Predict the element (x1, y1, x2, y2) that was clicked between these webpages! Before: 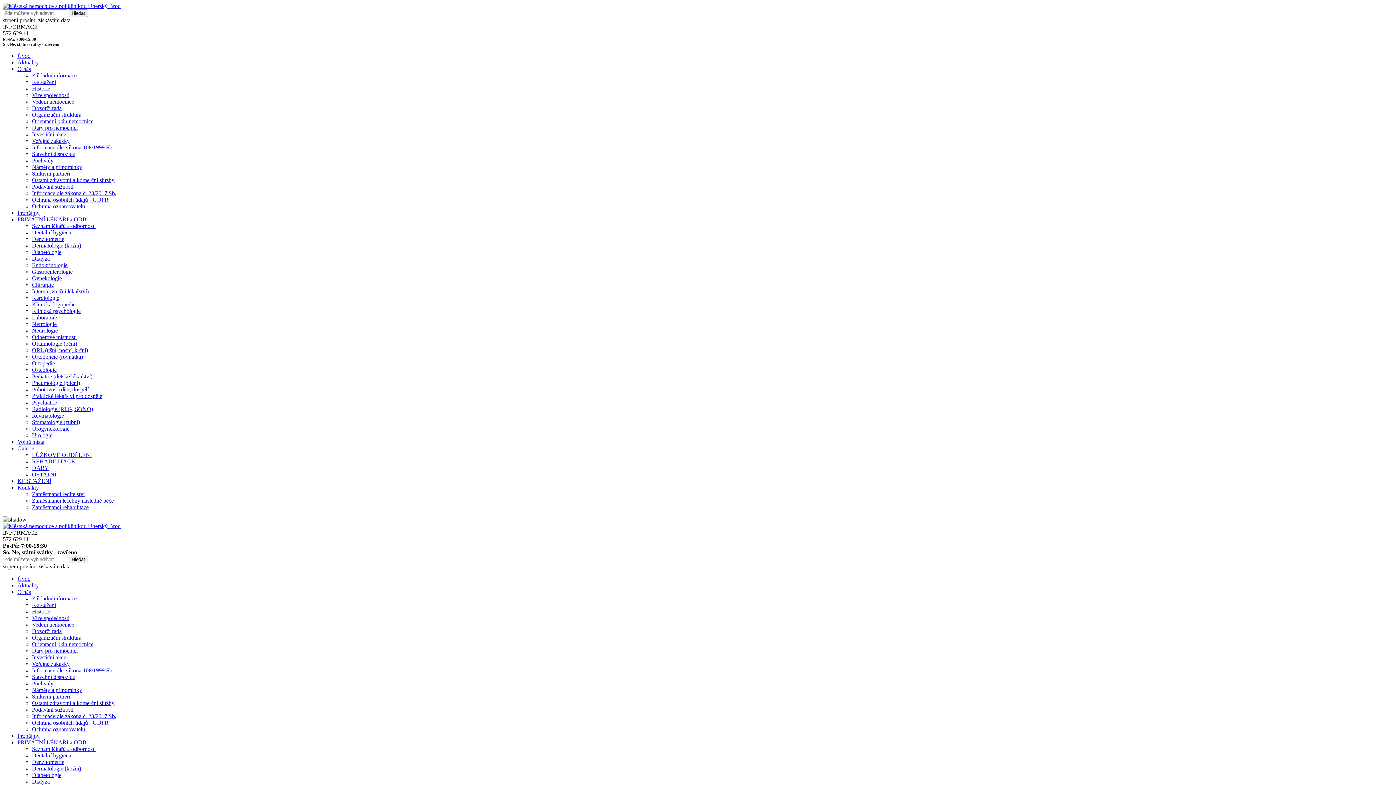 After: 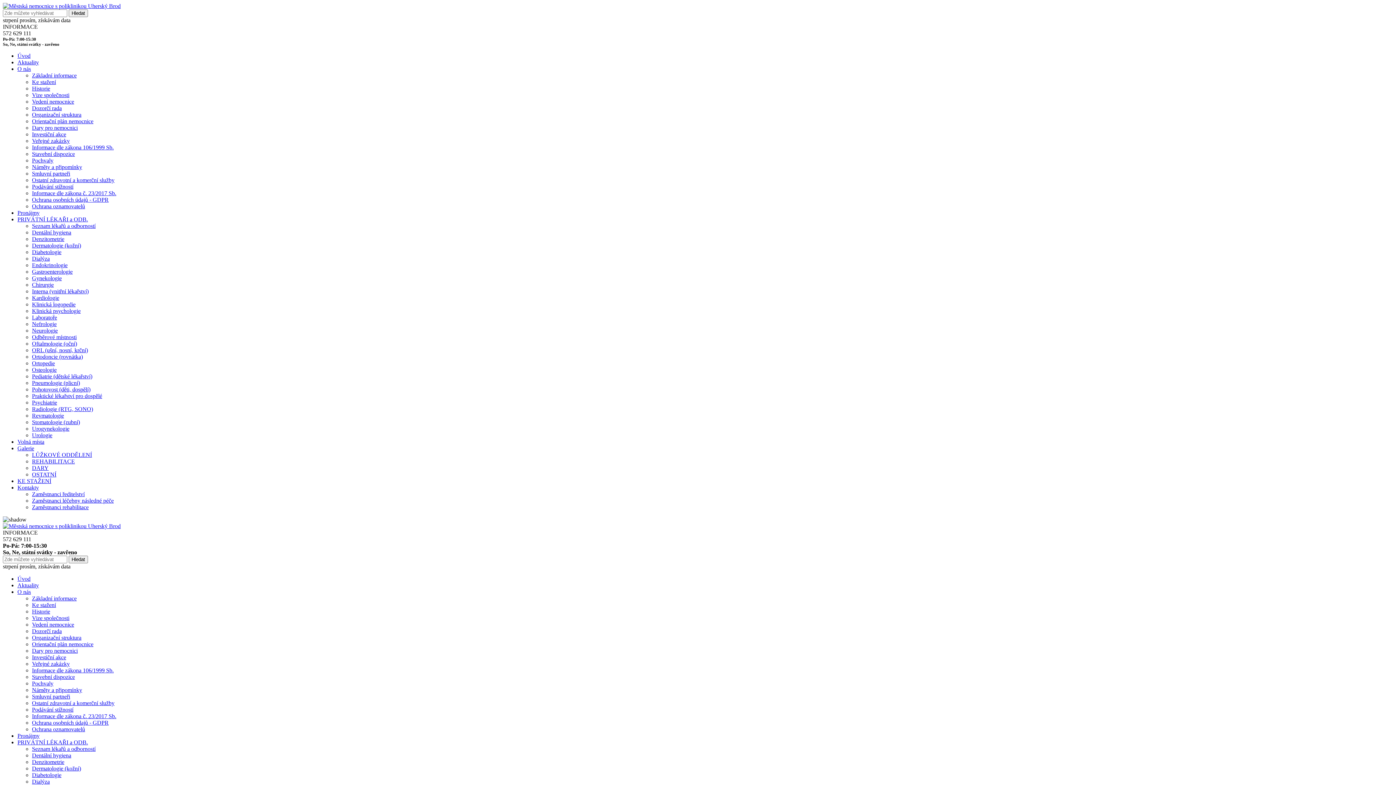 Action: label: Investiční akce bbox: (32, 654, 66, 660)